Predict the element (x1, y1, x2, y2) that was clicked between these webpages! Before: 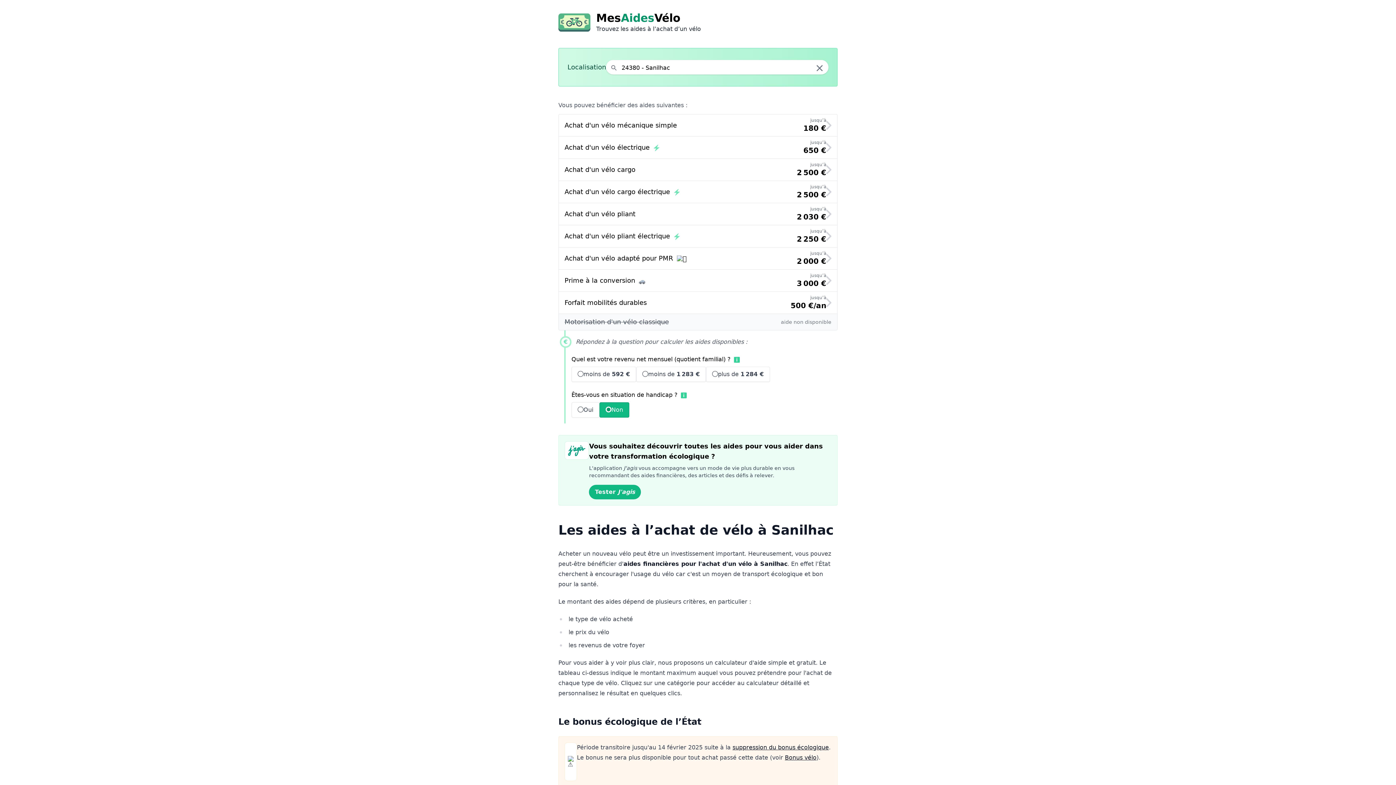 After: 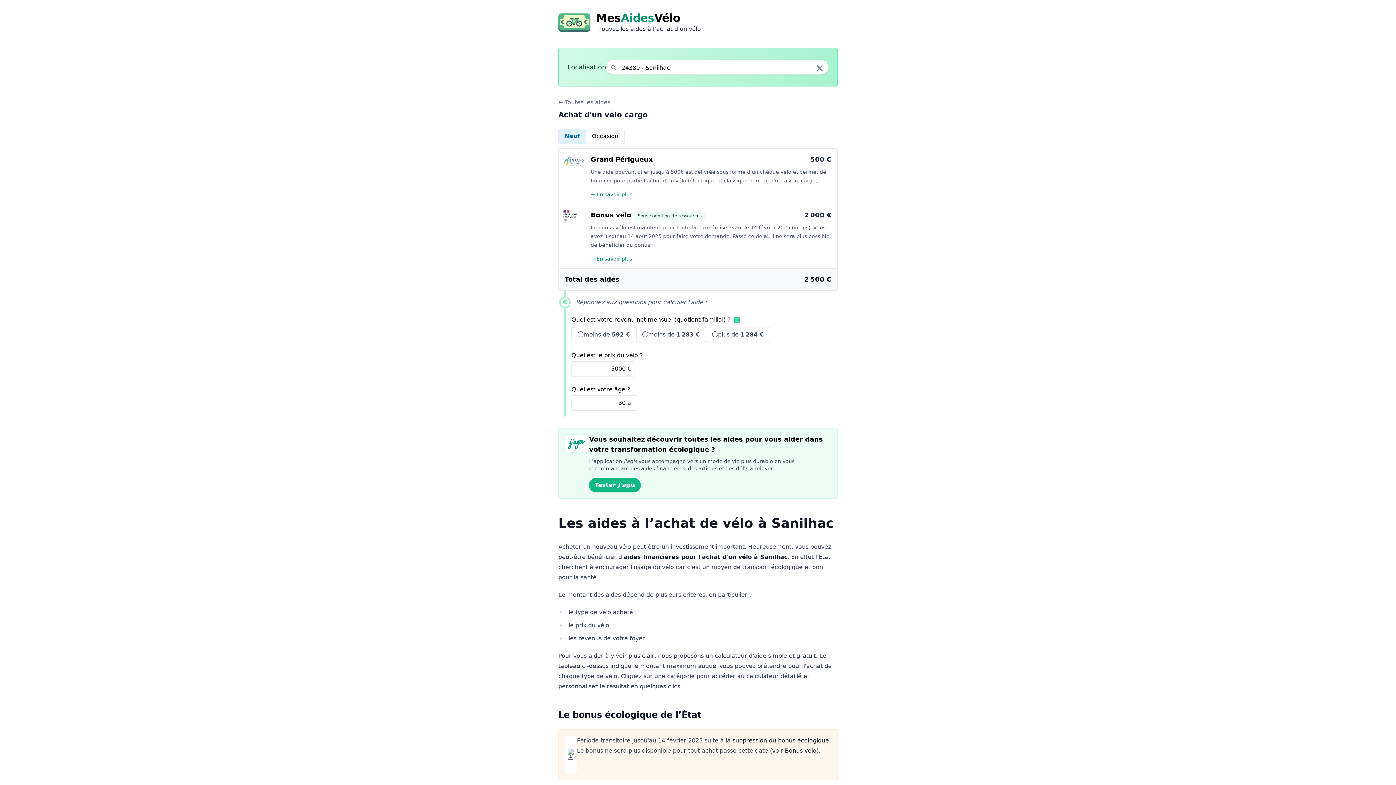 Action: bbox: (558, 158, 837, 181) label: Achat d'un vélo cargo
jusqu’à
2 500 €